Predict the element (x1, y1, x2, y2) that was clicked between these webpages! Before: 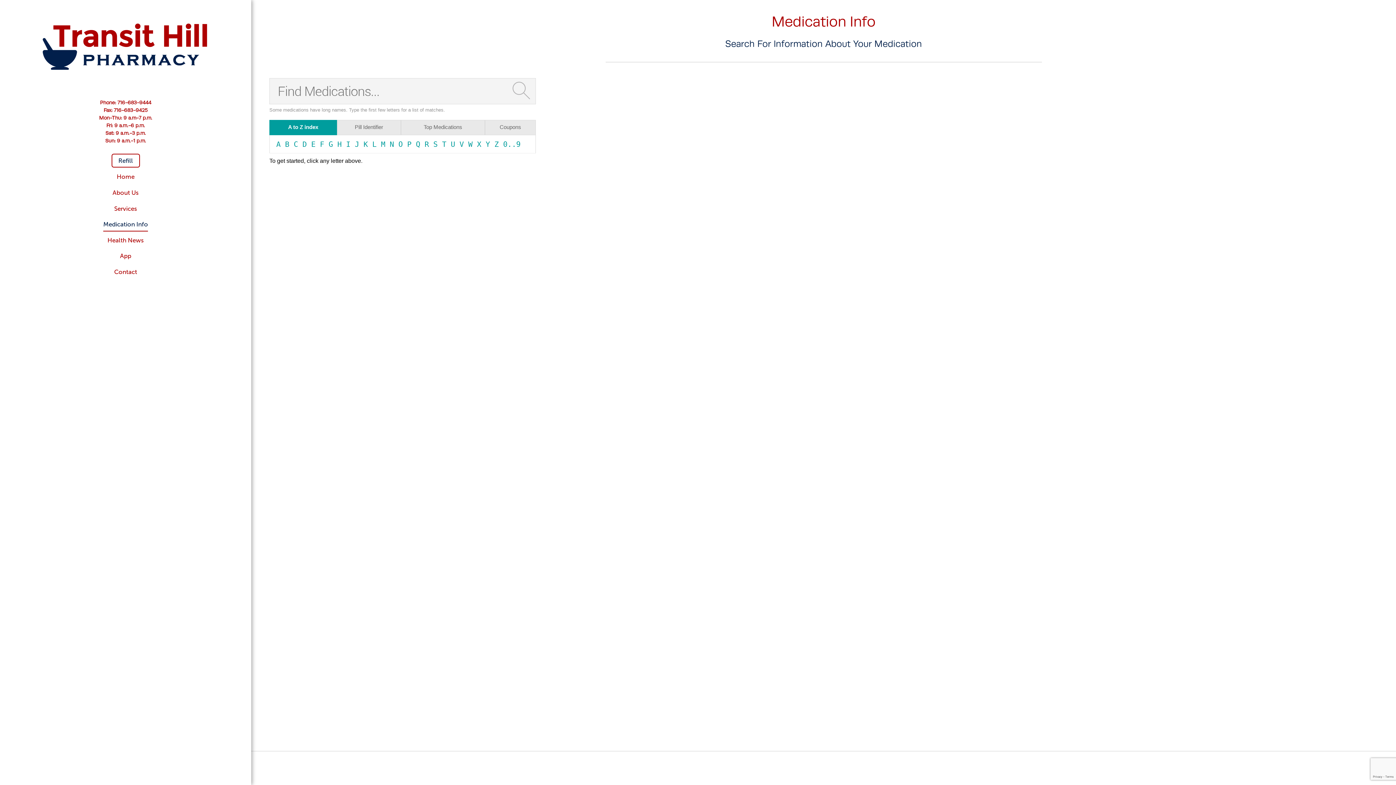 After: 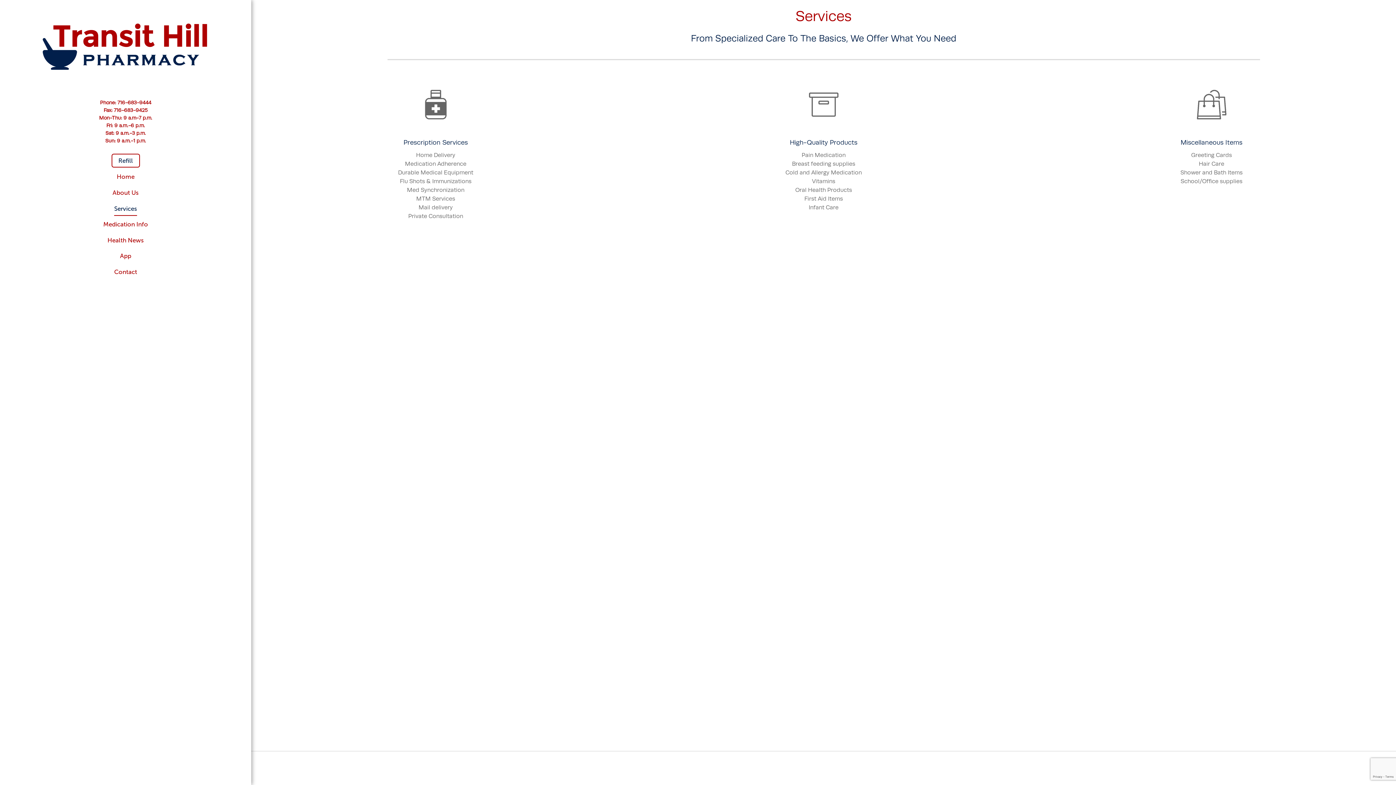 Action: label: Services bbox: (114, 201, 137, 215)